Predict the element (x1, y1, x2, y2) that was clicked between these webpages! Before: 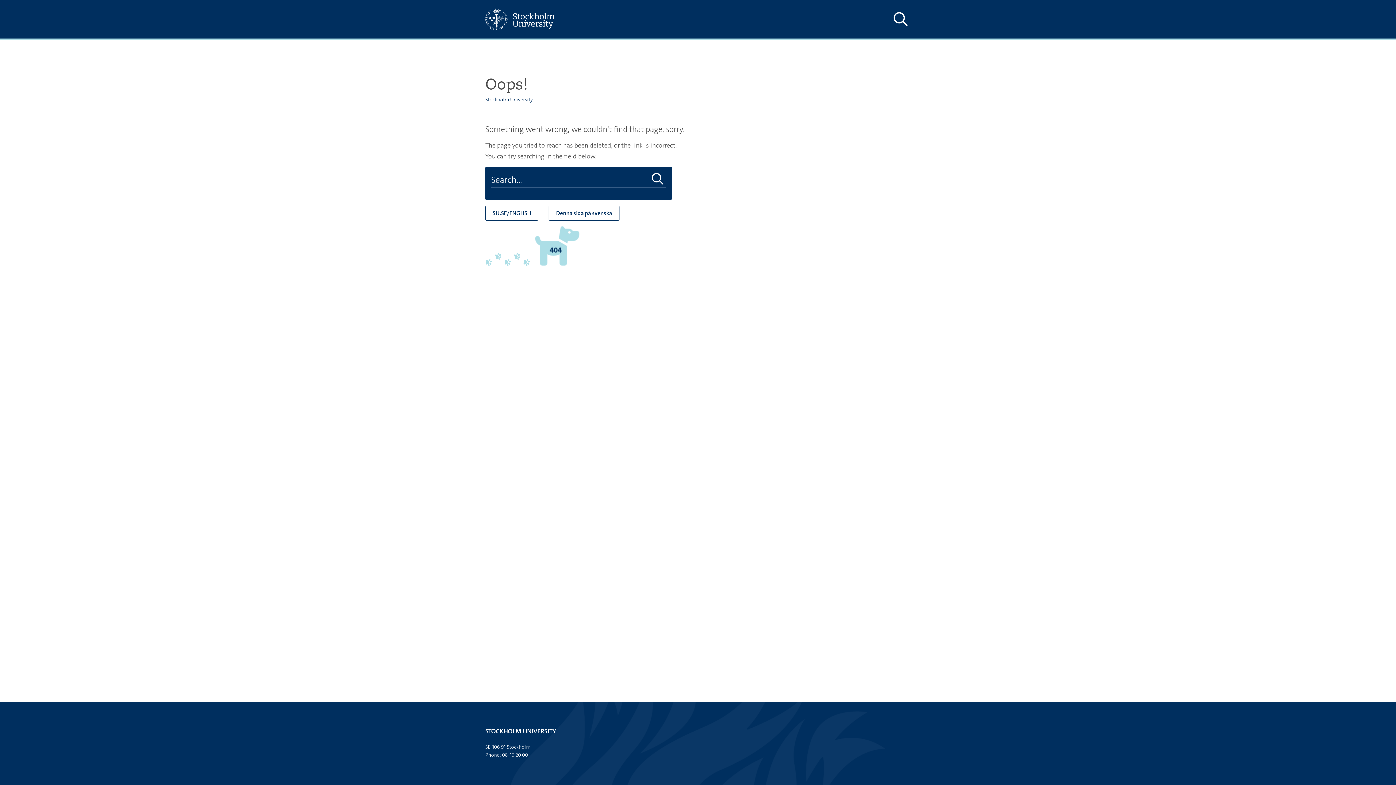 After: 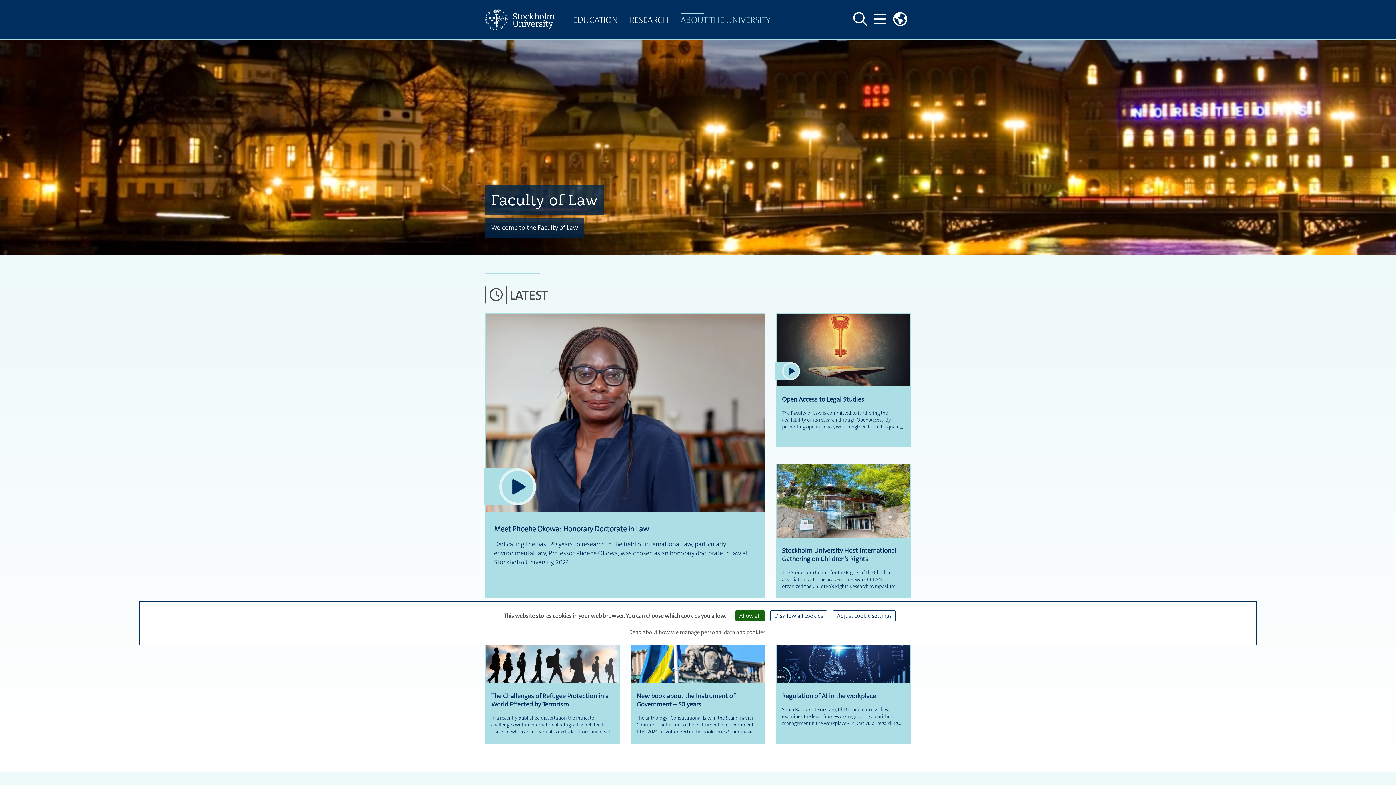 Action: bbox: (485, 96, 533, 102) label: Stockholm University